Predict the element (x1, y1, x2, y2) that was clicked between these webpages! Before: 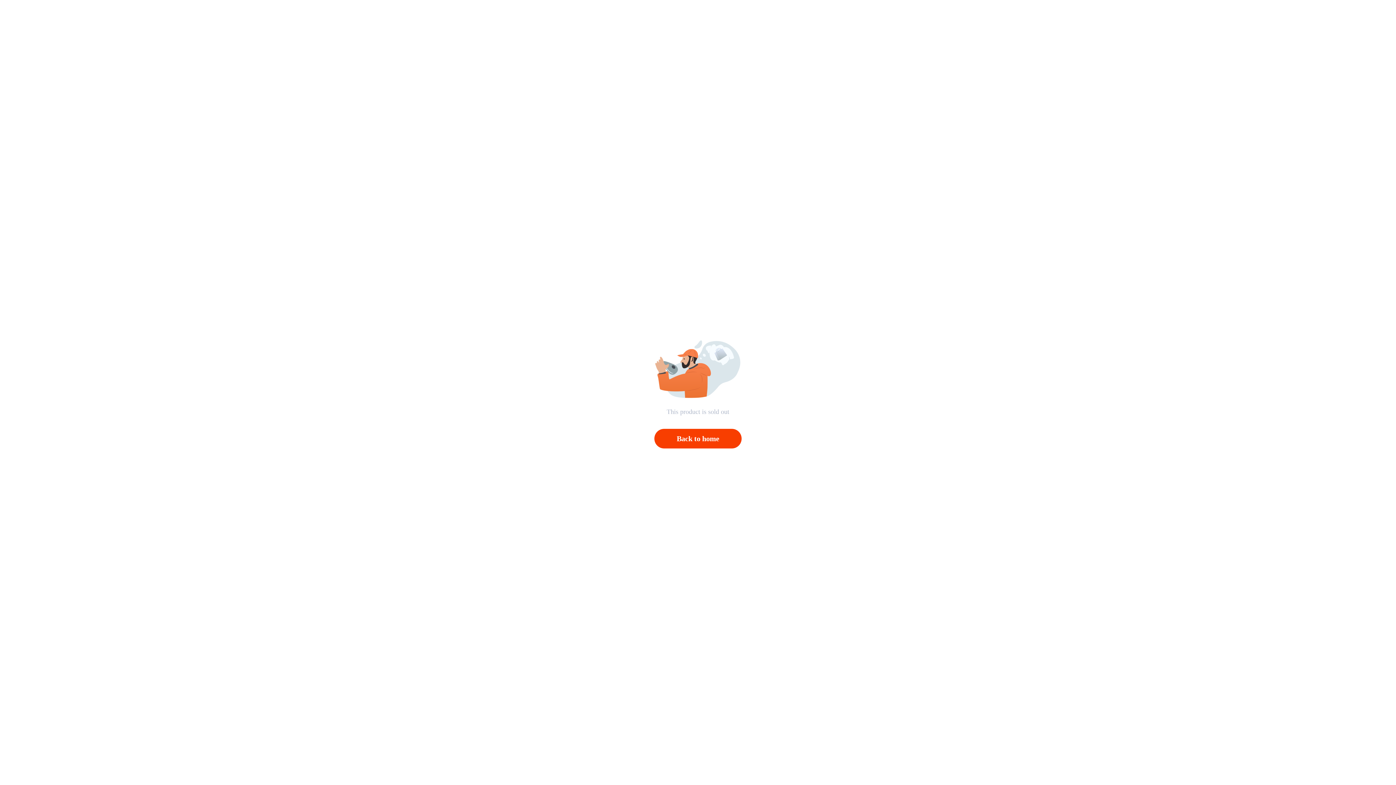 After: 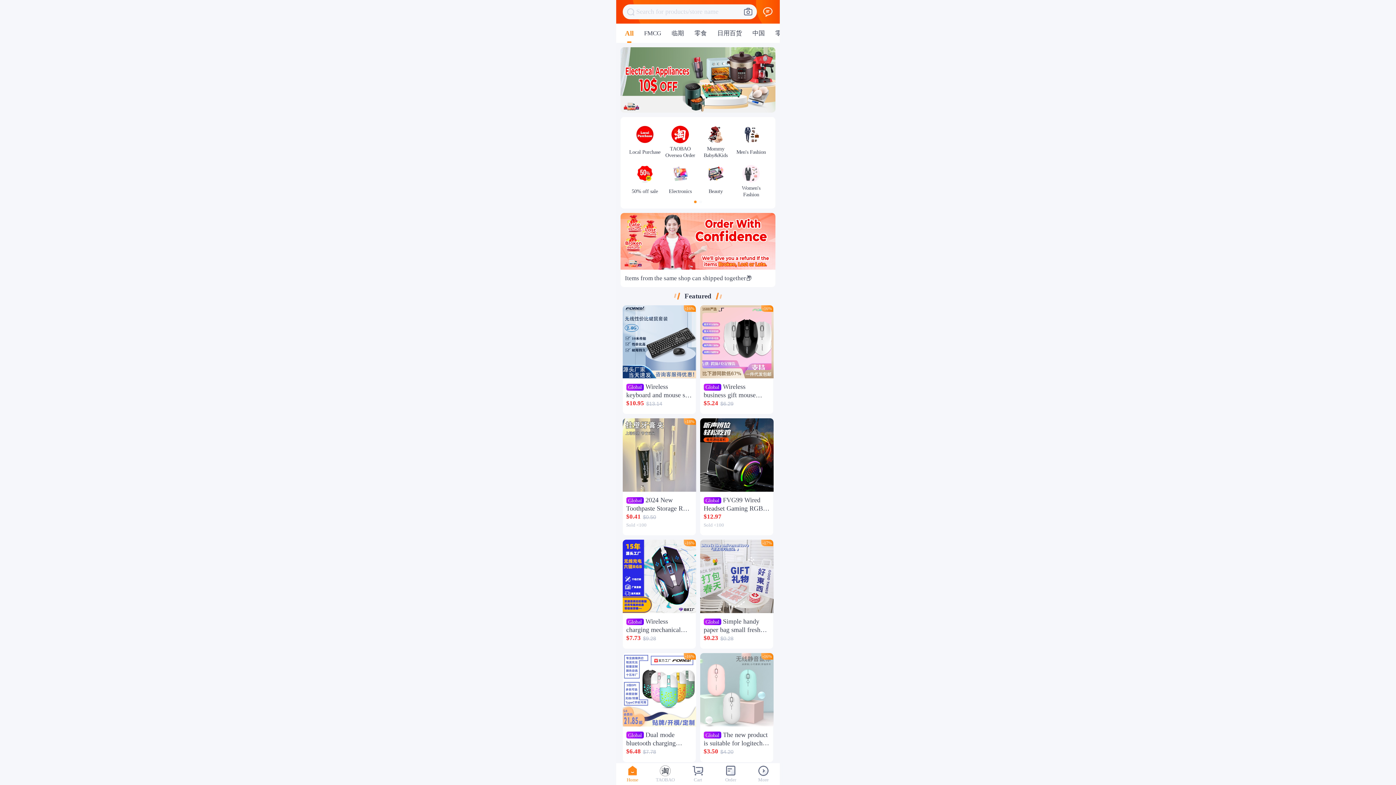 Action: bbox: (654, 429, 741, 448) label: Back to home